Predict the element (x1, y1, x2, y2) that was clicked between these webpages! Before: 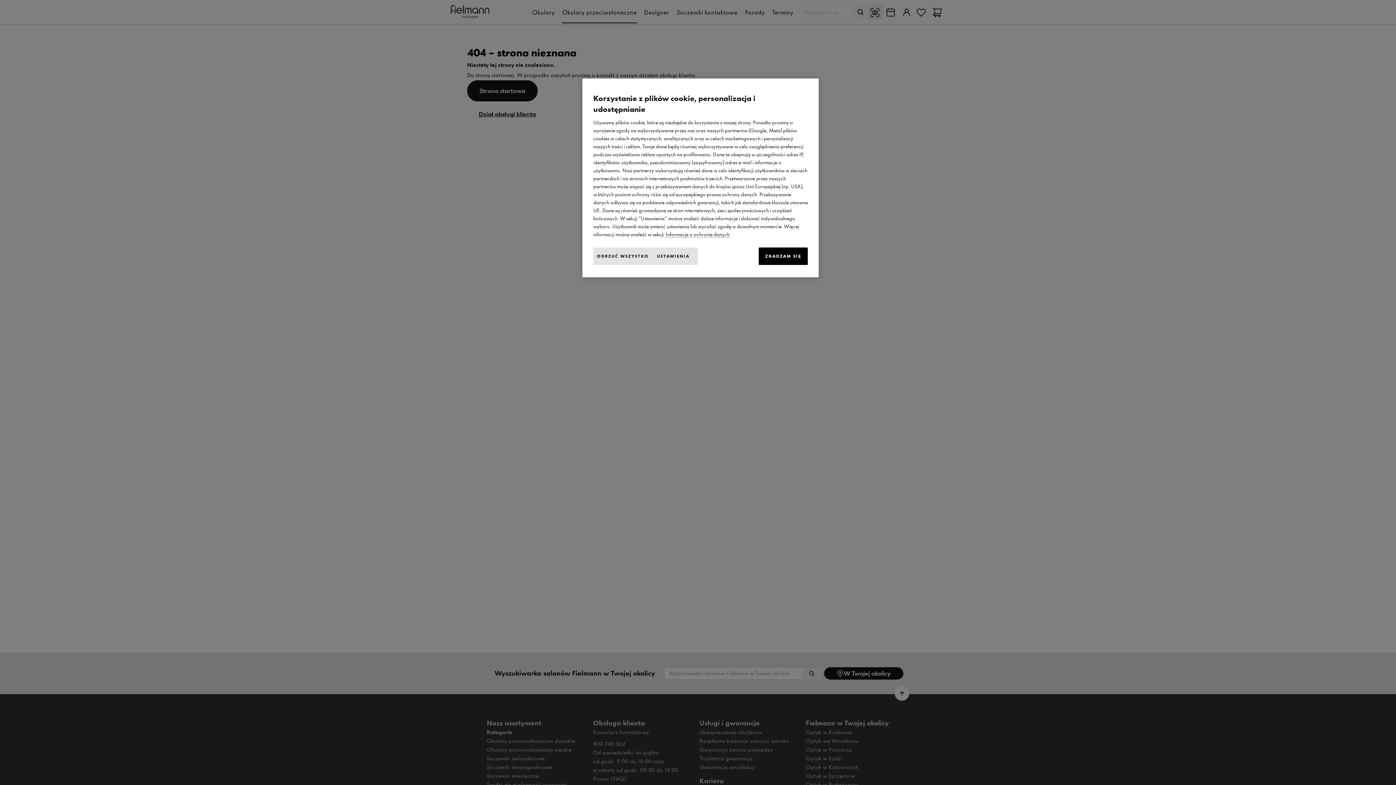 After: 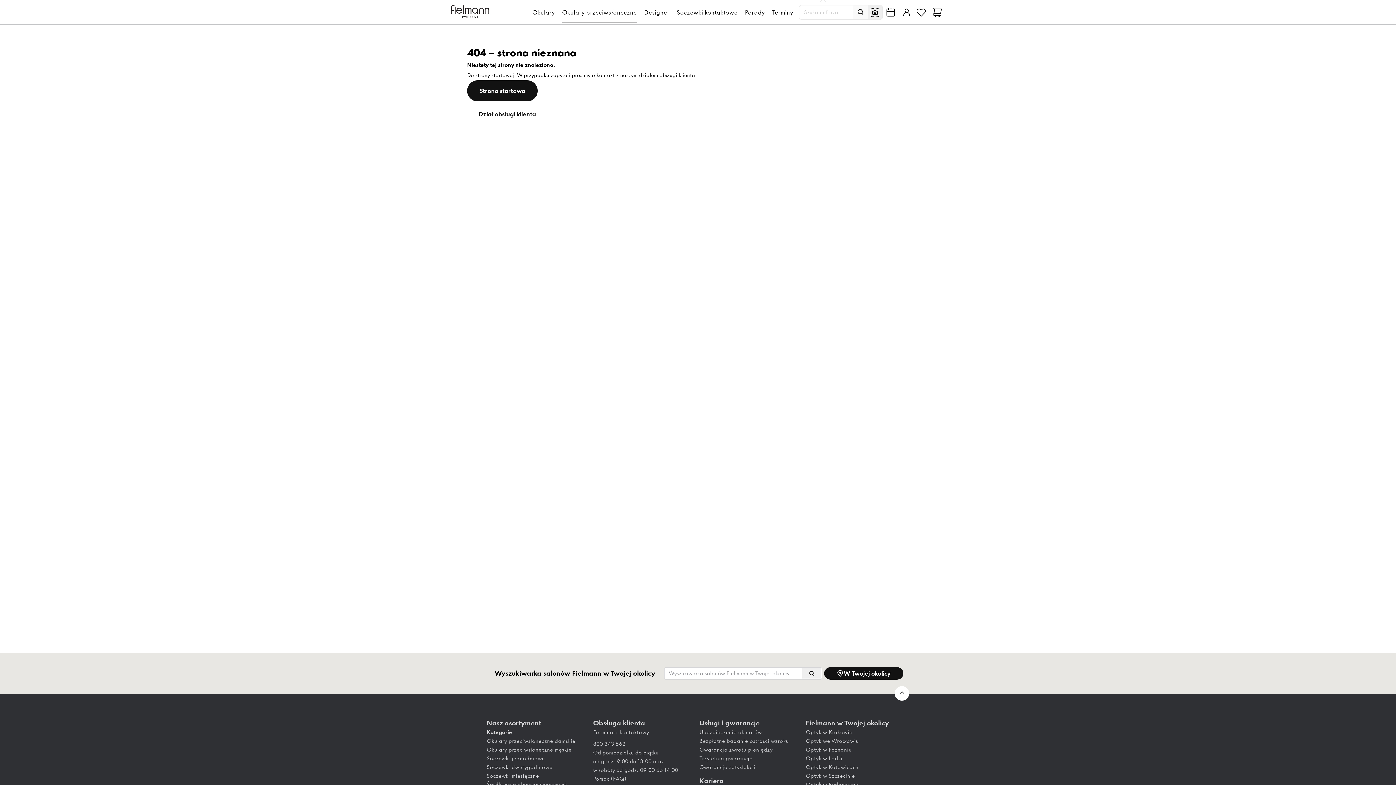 Action: bbox: (758, 247, 808, 265) label: ZGADZAM SIĘ